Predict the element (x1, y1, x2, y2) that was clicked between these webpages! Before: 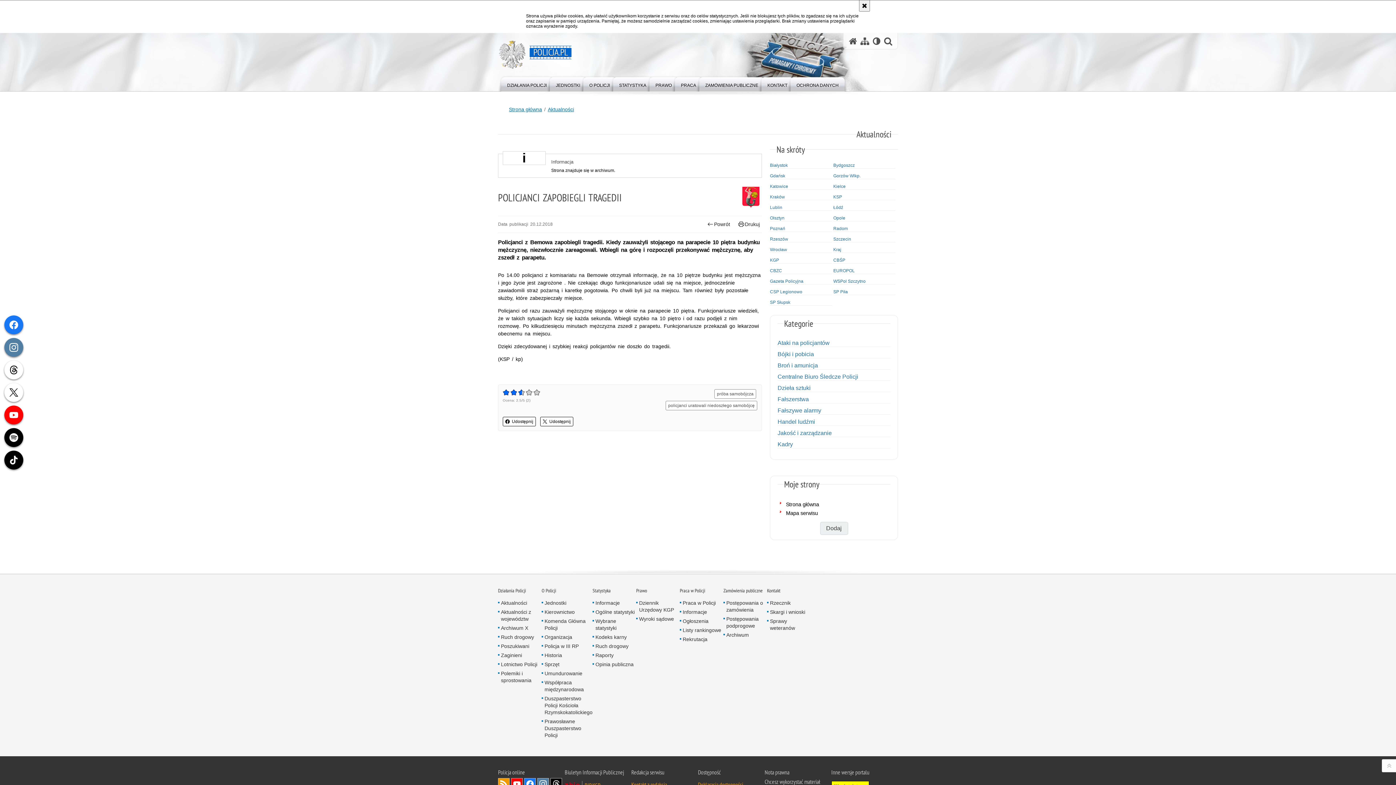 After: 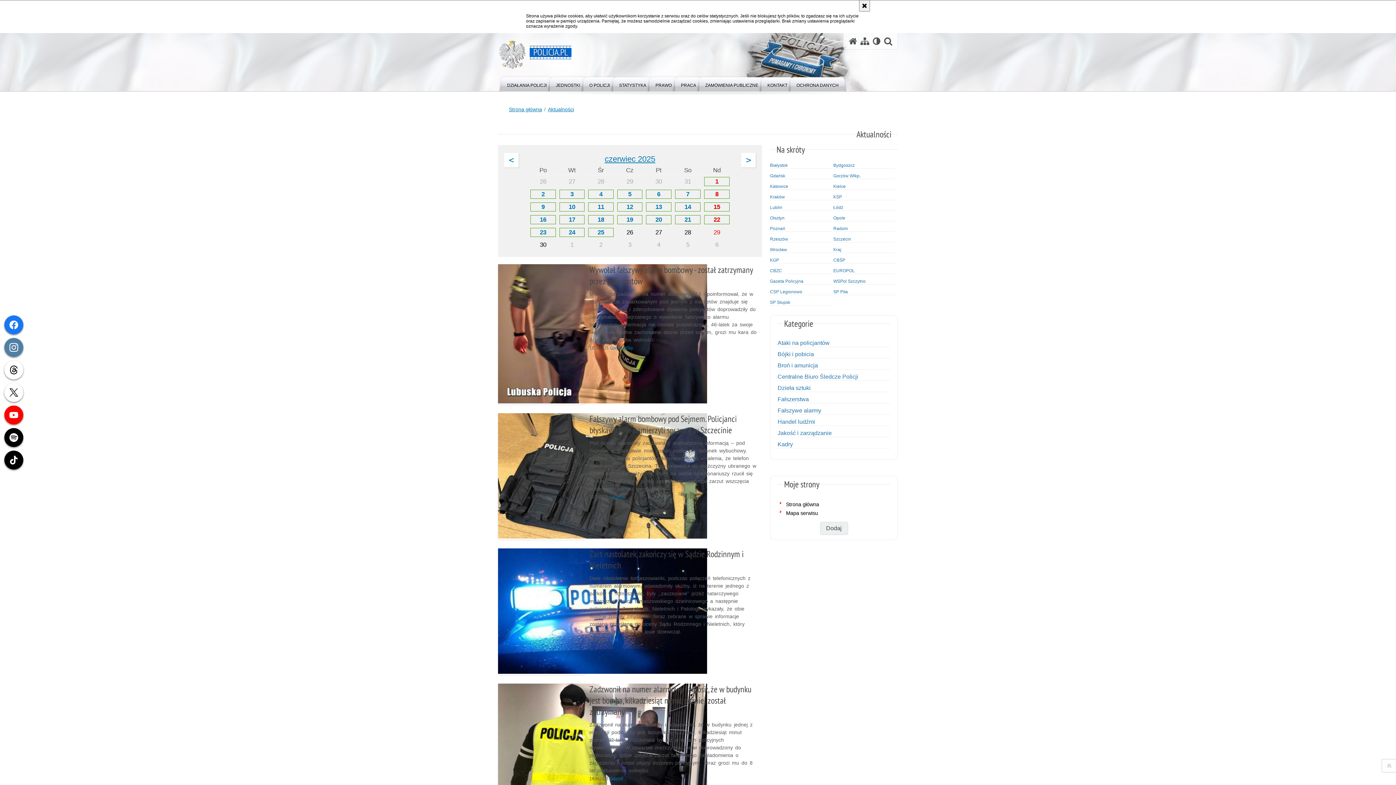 Action: bbox: (777, 407, 890, 414) label: Fałszywe alarmy